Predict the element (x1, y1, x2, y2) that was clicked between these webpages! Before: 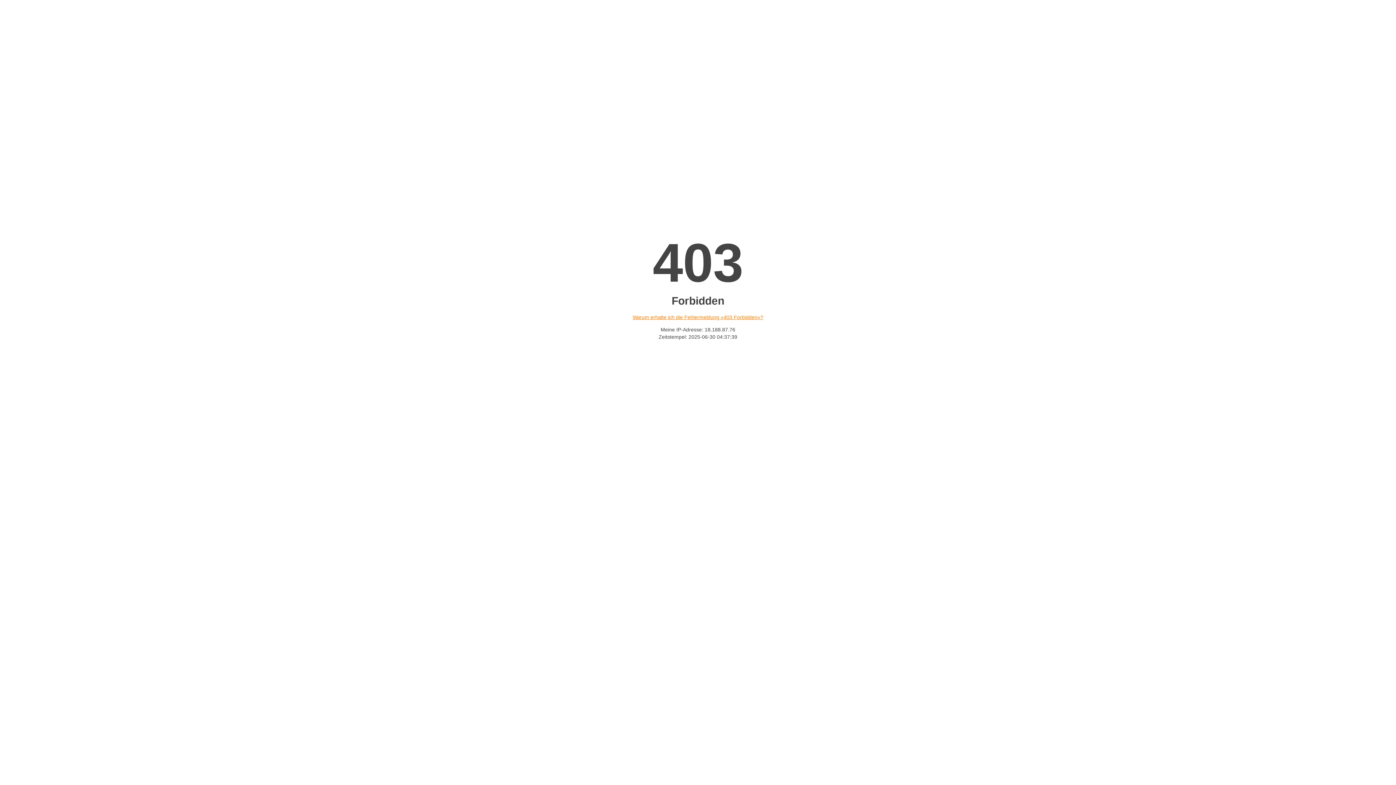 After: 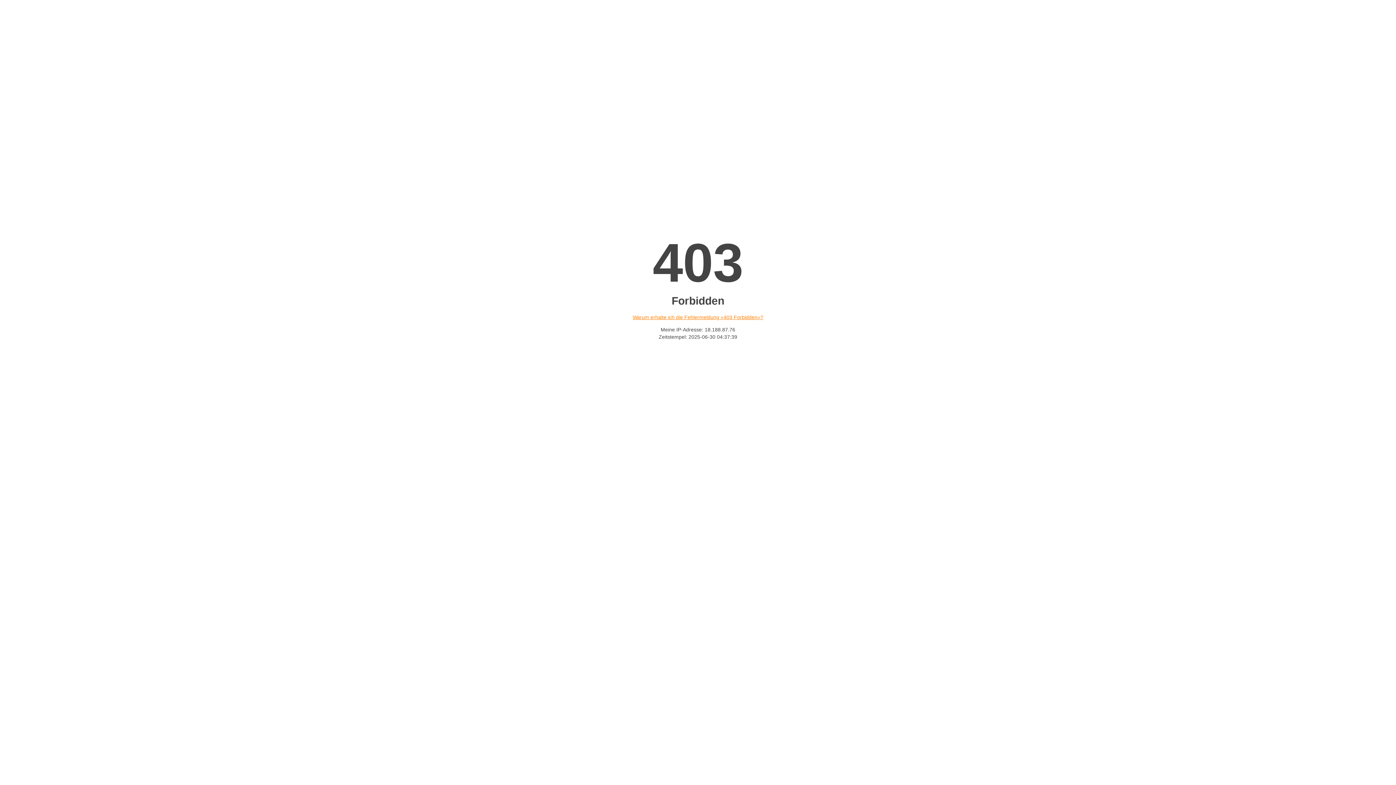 Action: label: Warum erhalte ich die Fehlermeldung «403 Forbidden»? bbox: (632, 314, 763, 320)